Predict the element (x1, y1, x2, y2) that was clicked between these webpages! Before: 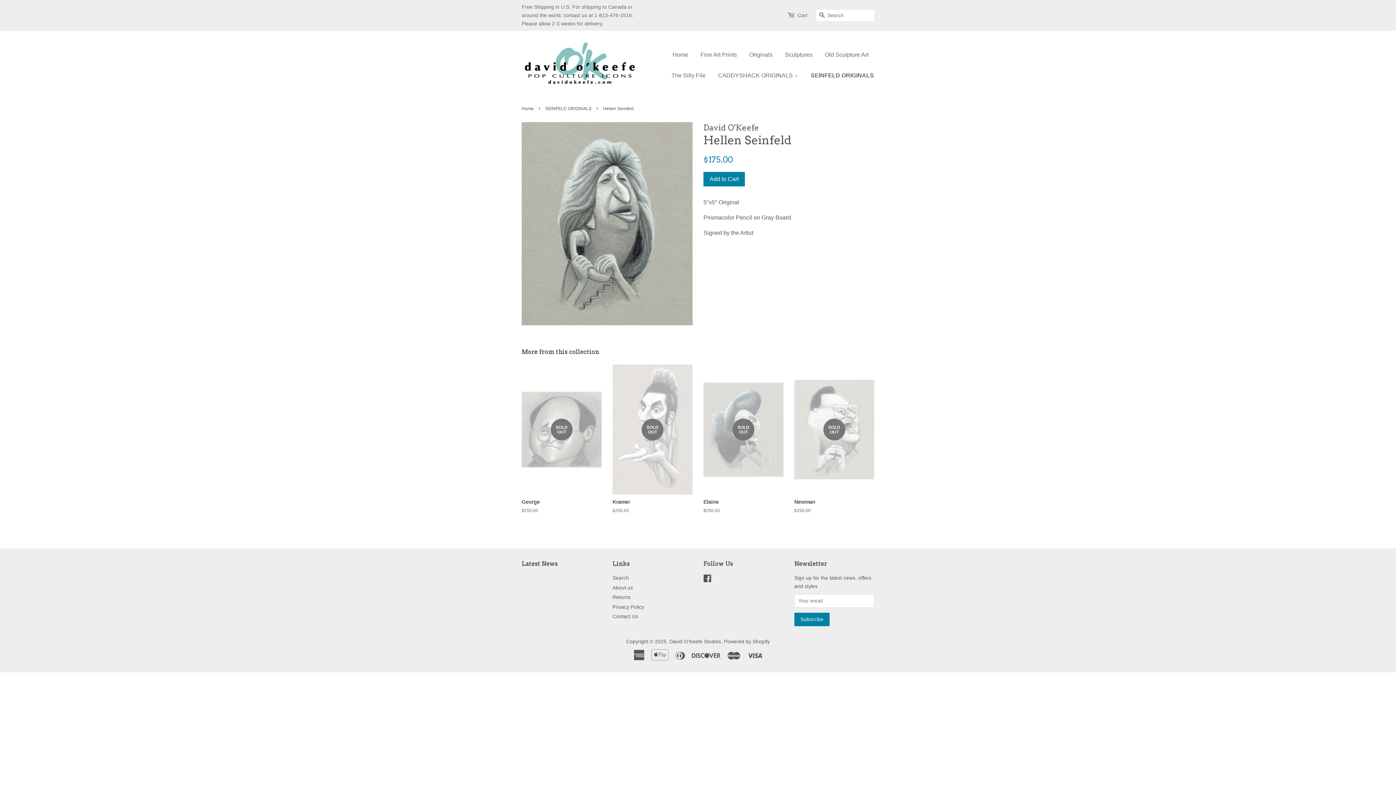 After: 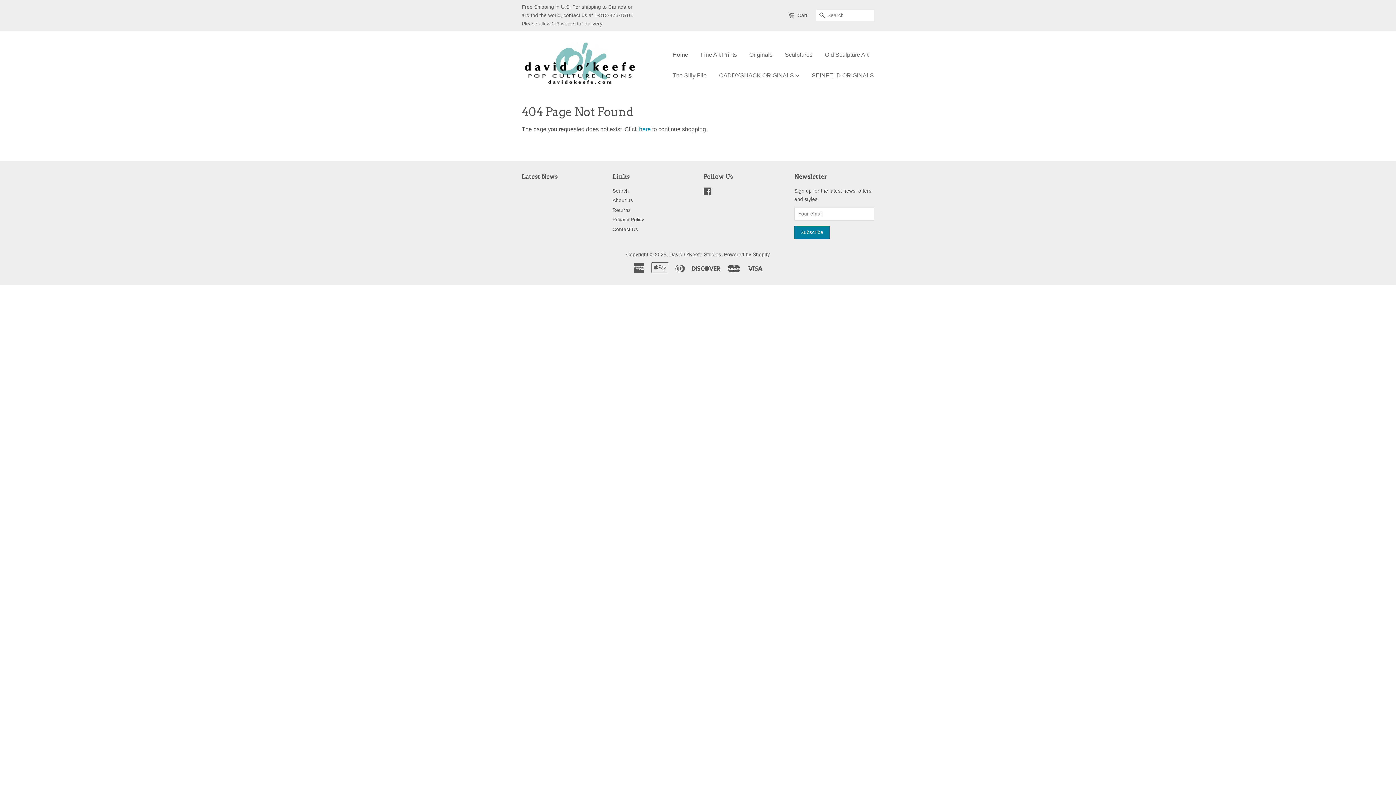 Action: bbox: (521, 560, 557, 567) label: Latest News